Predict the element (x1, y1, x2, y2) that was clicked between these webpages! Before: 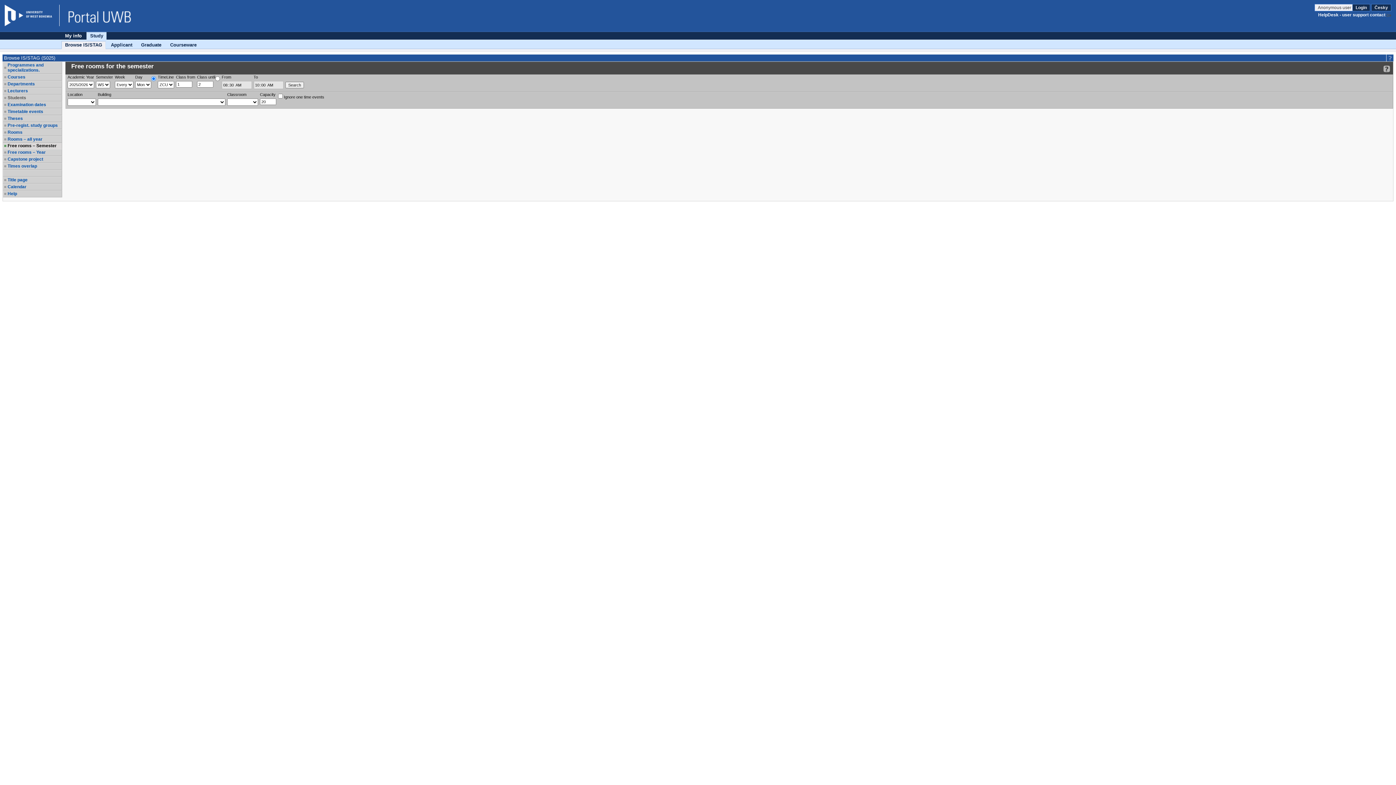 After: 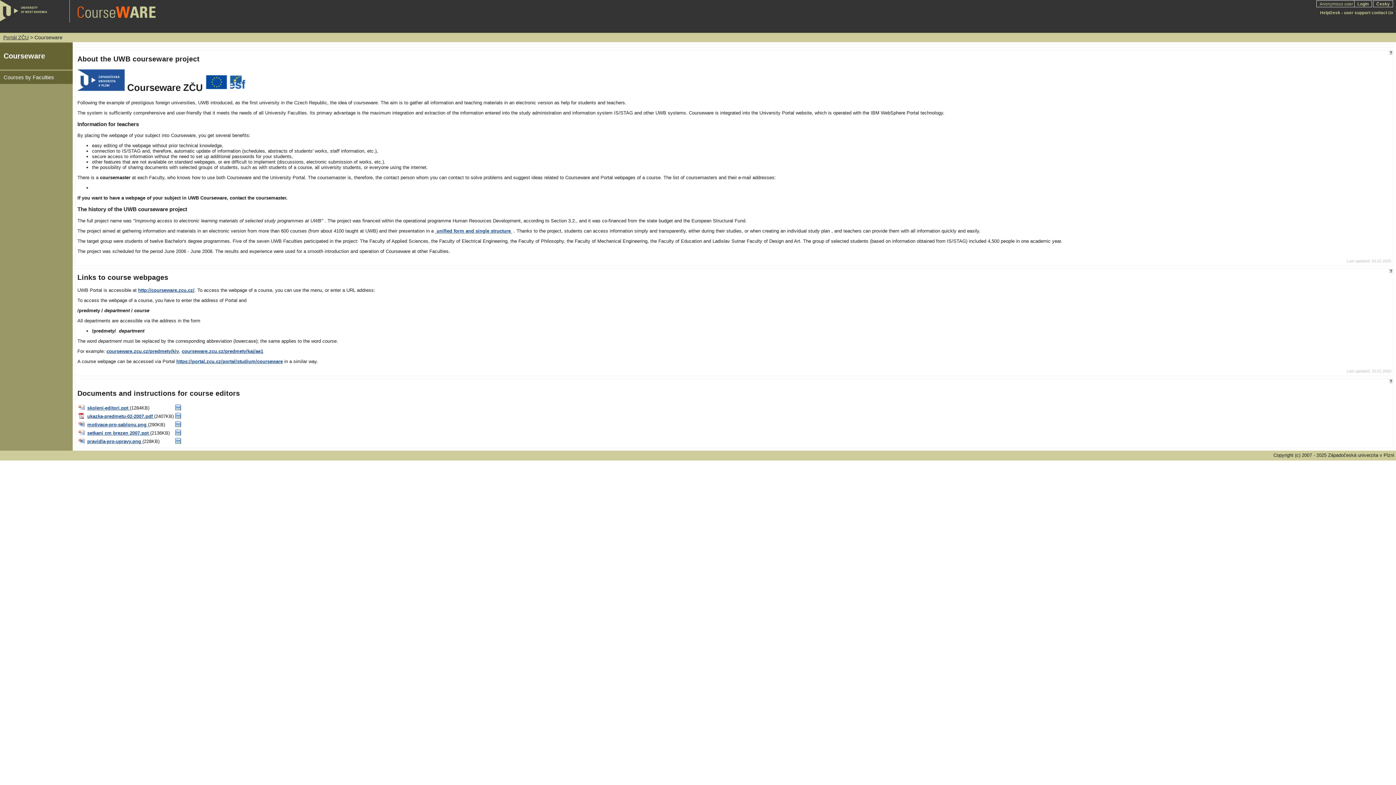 Action: label: Portal title page ZČU bbox: (59, 4, 132, 26)